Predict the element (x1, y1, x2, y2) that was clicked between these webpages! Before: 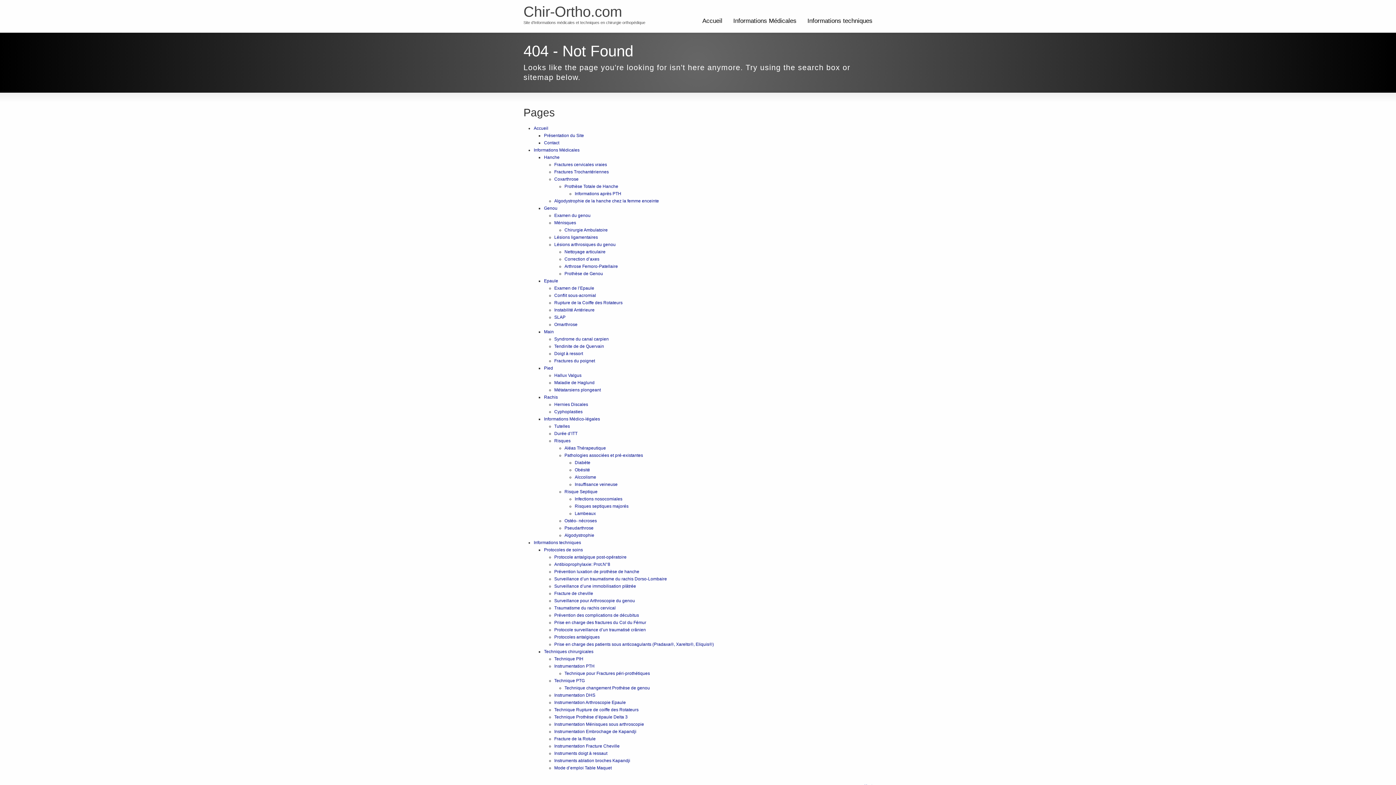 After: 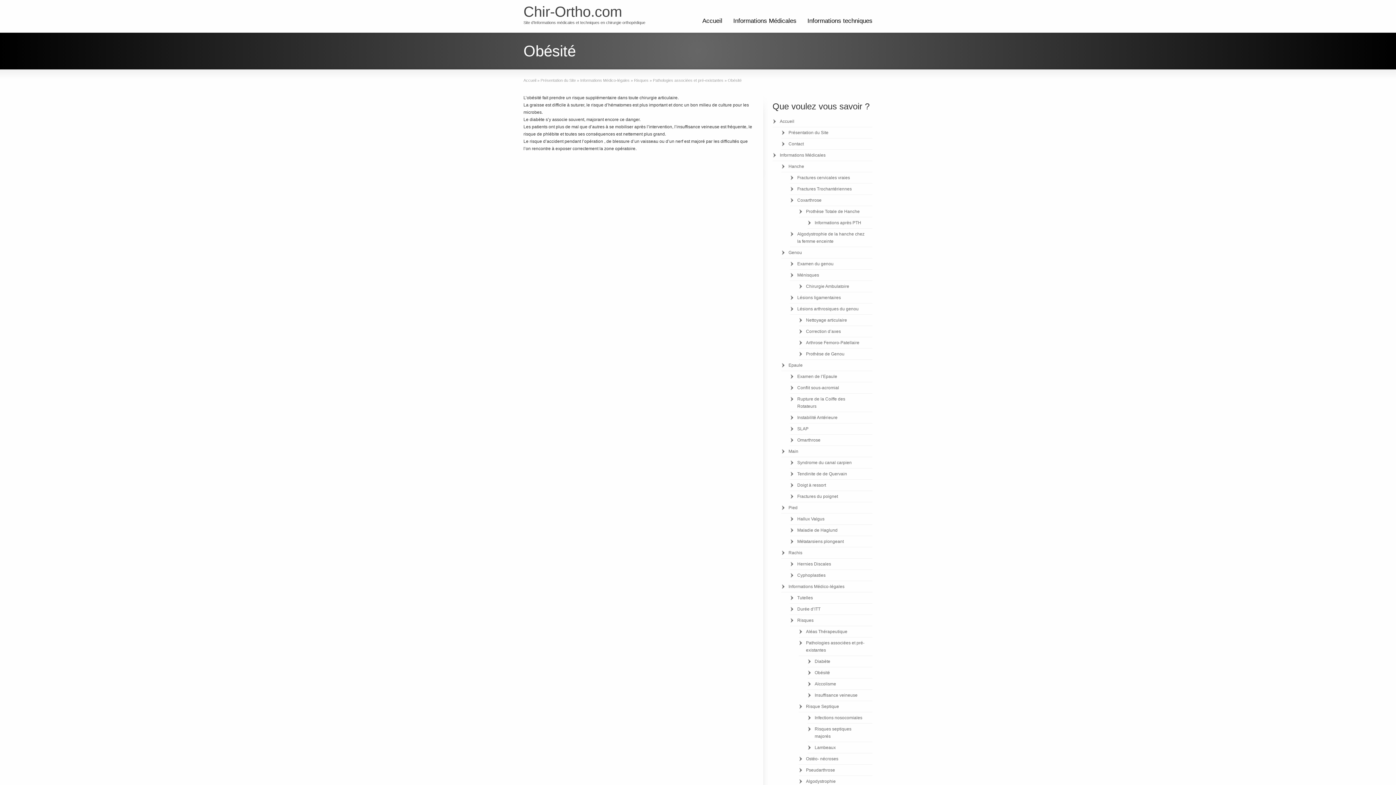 Action: bbox: (574, 467, 590, 472) label: Obésité